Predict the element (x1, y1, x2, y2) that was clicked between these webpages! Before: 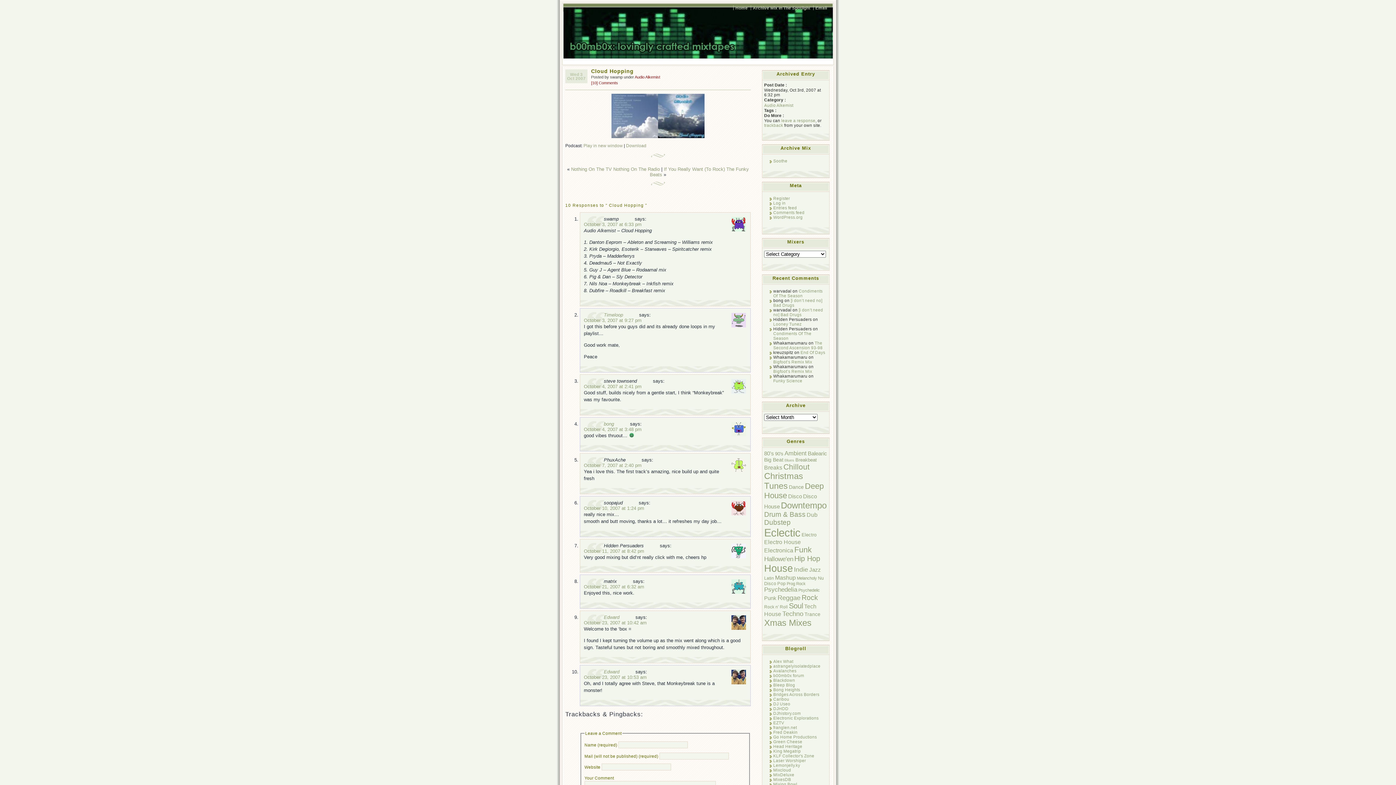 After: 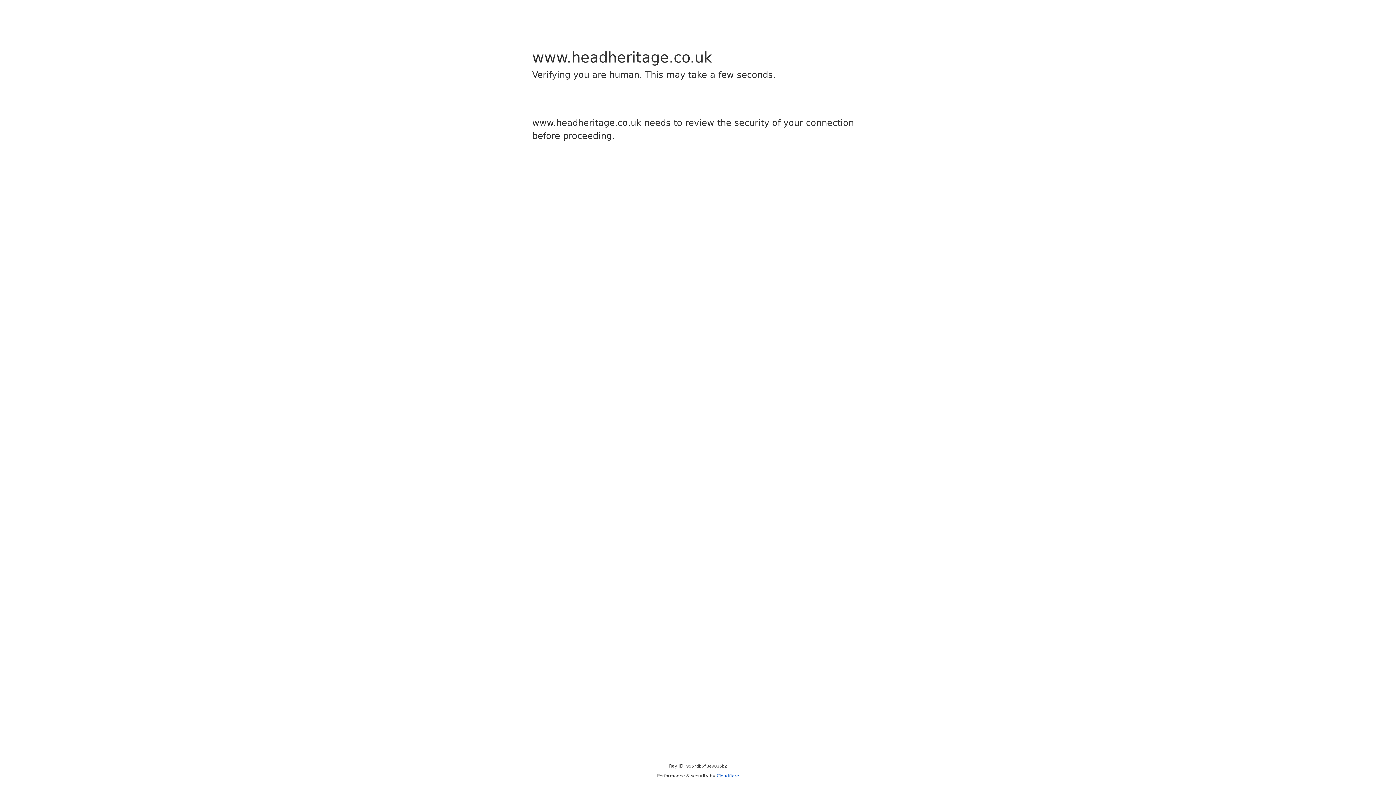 Action: bbox: (773, 744, 802, 749) label: Head Heritage